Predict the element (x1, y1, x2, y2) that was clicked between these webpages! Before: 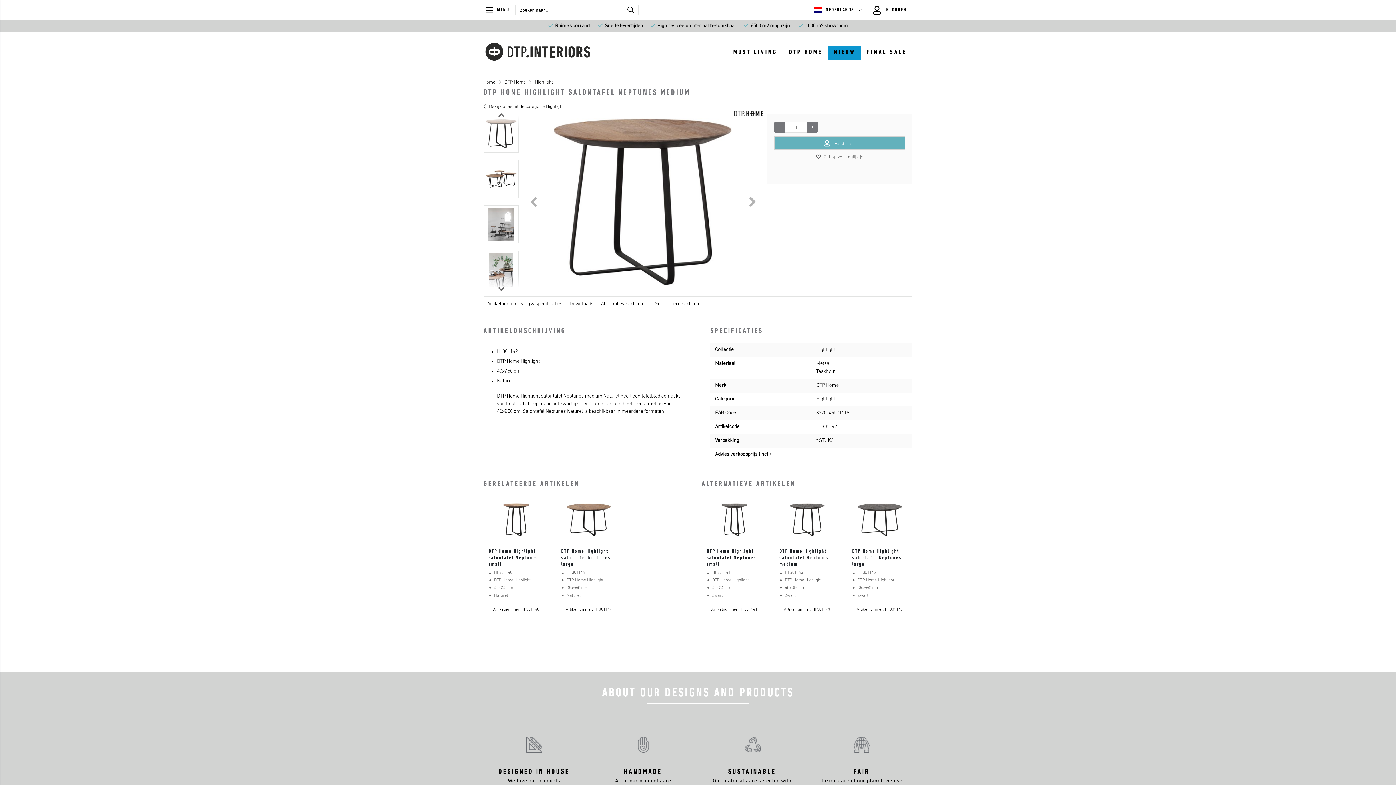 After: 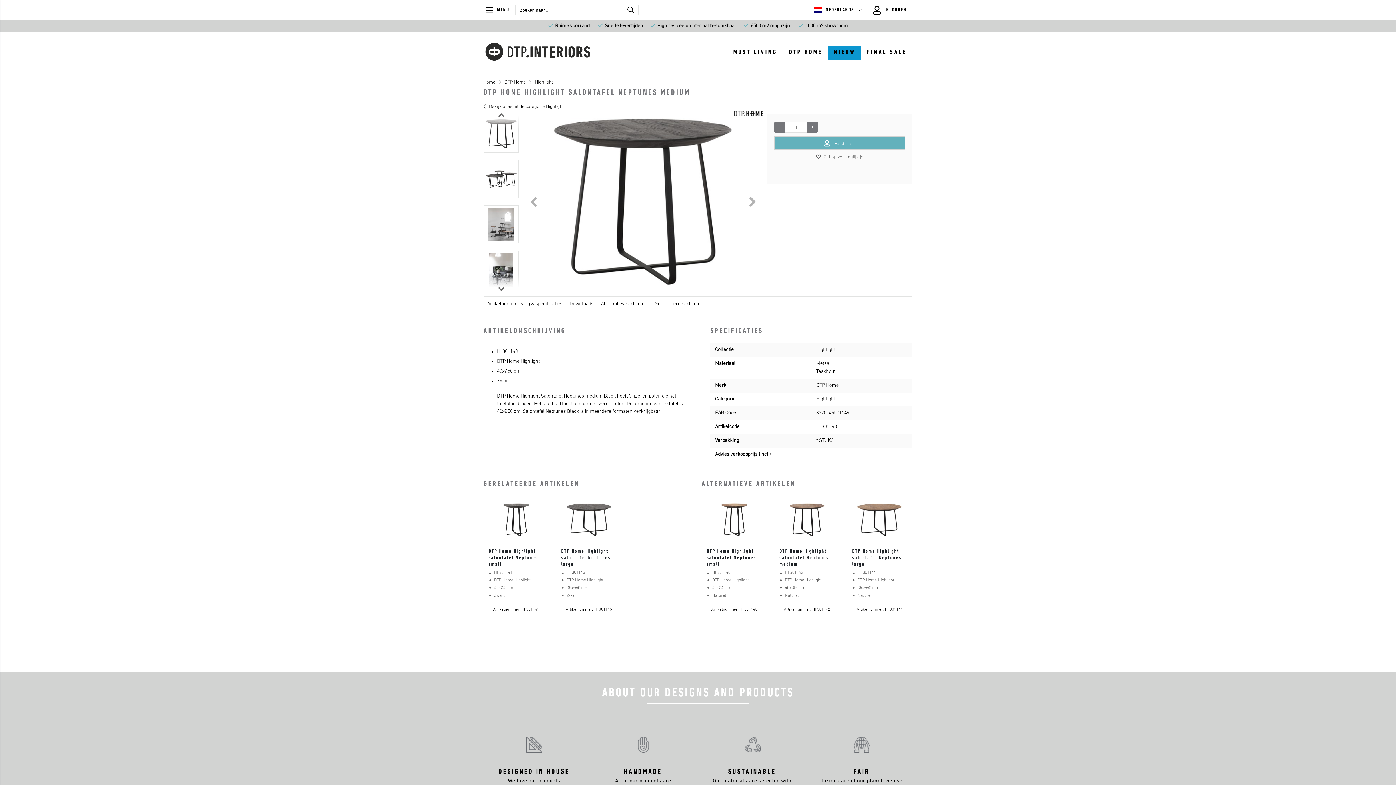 Action: bbox: (774, 496, 839, 543)